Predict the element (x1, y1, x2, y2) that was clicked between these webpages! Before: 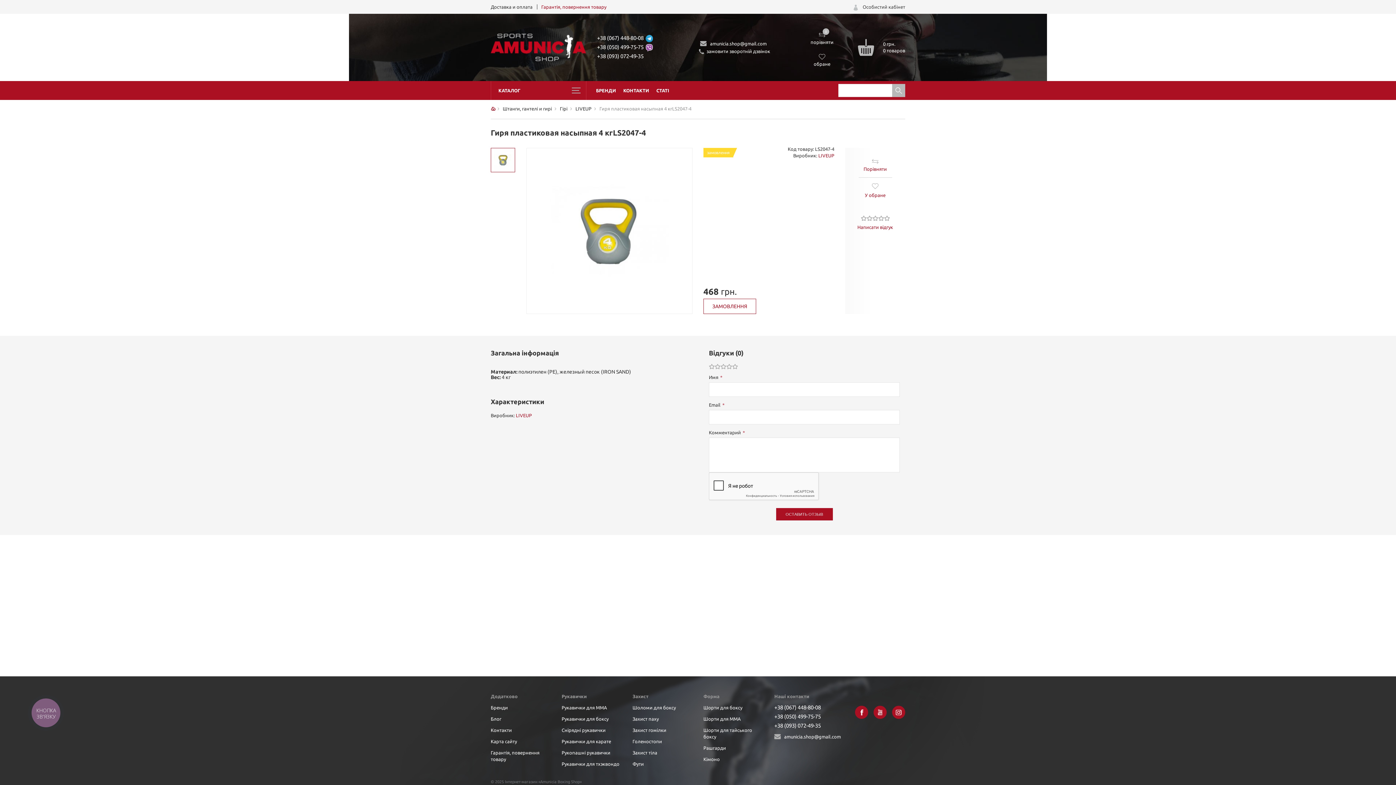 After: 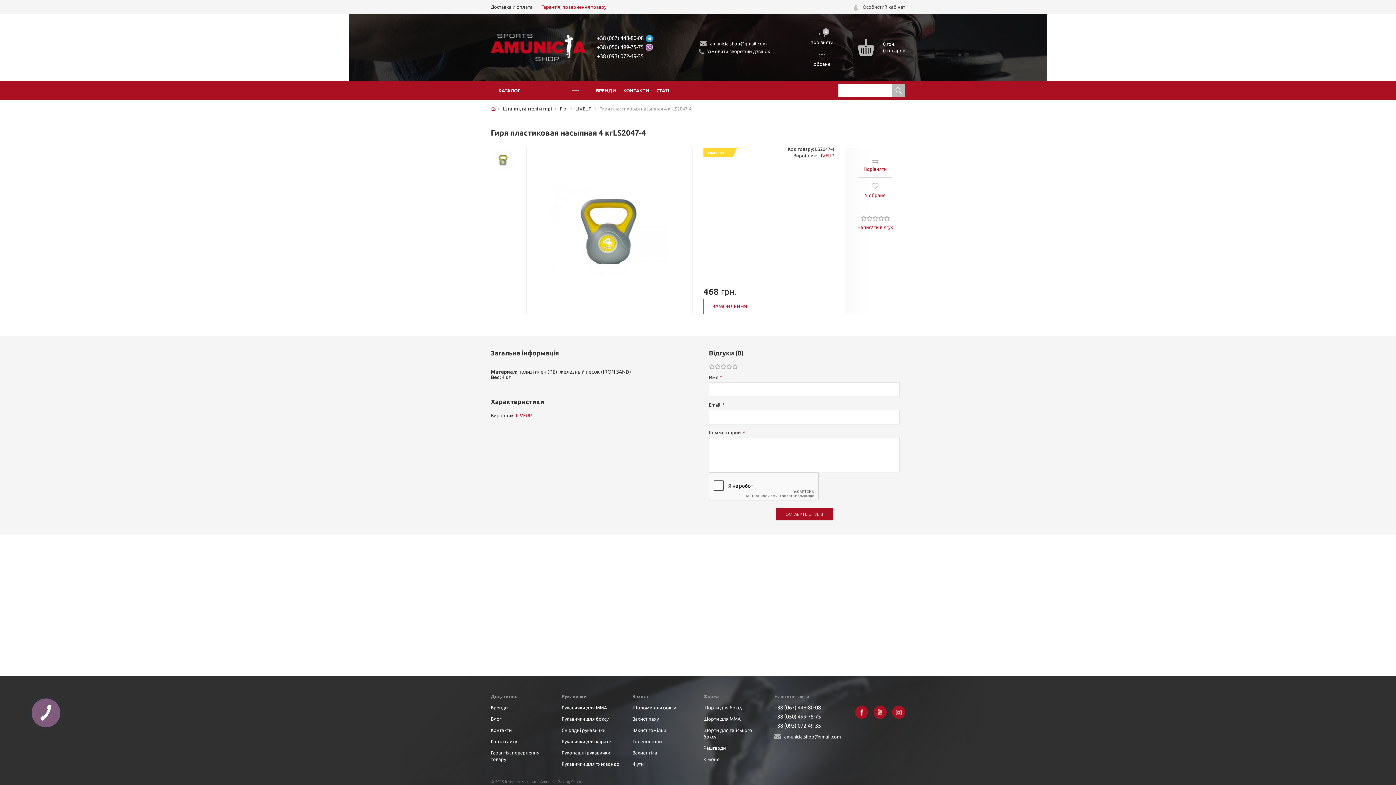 Action: bbox: (700, 41, 766, 46) label: amunicia.shop@gmail.com